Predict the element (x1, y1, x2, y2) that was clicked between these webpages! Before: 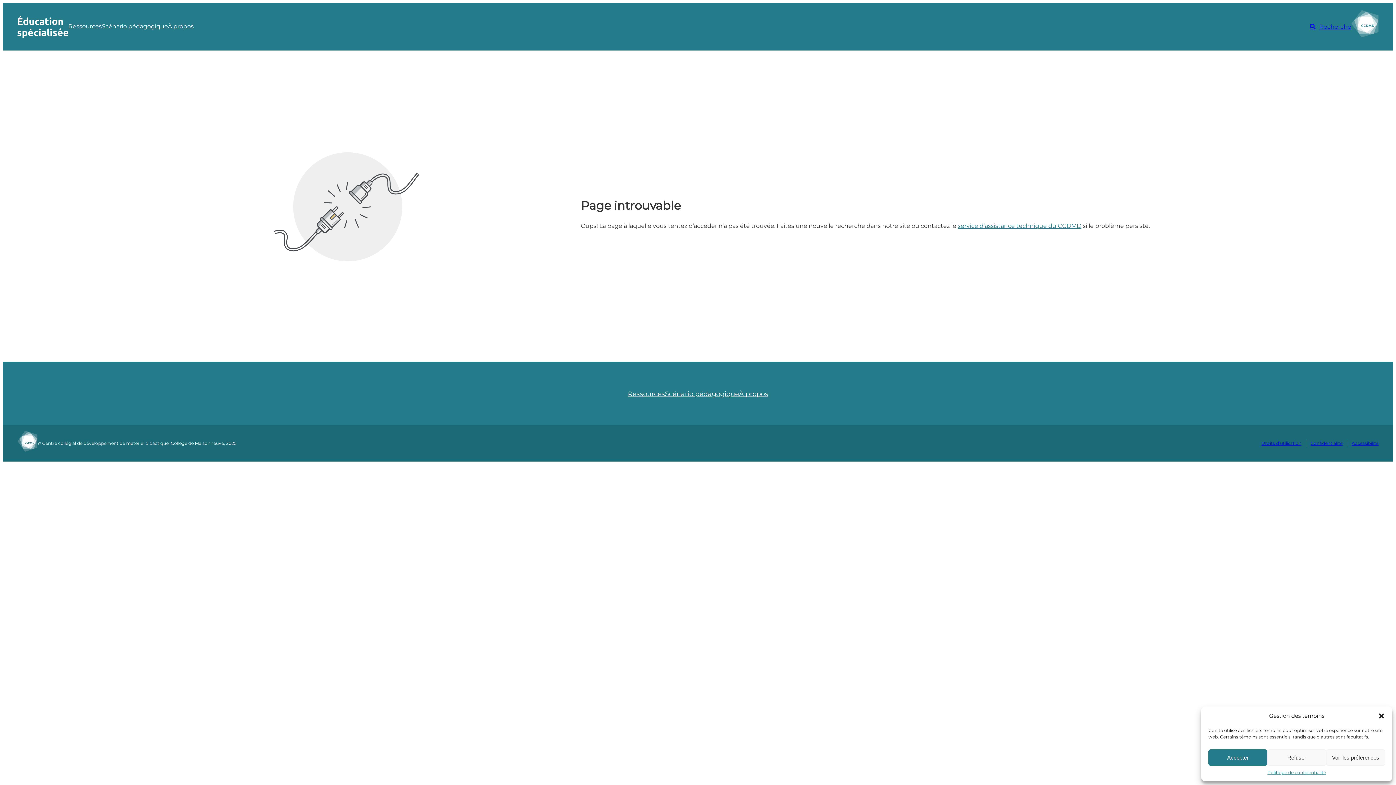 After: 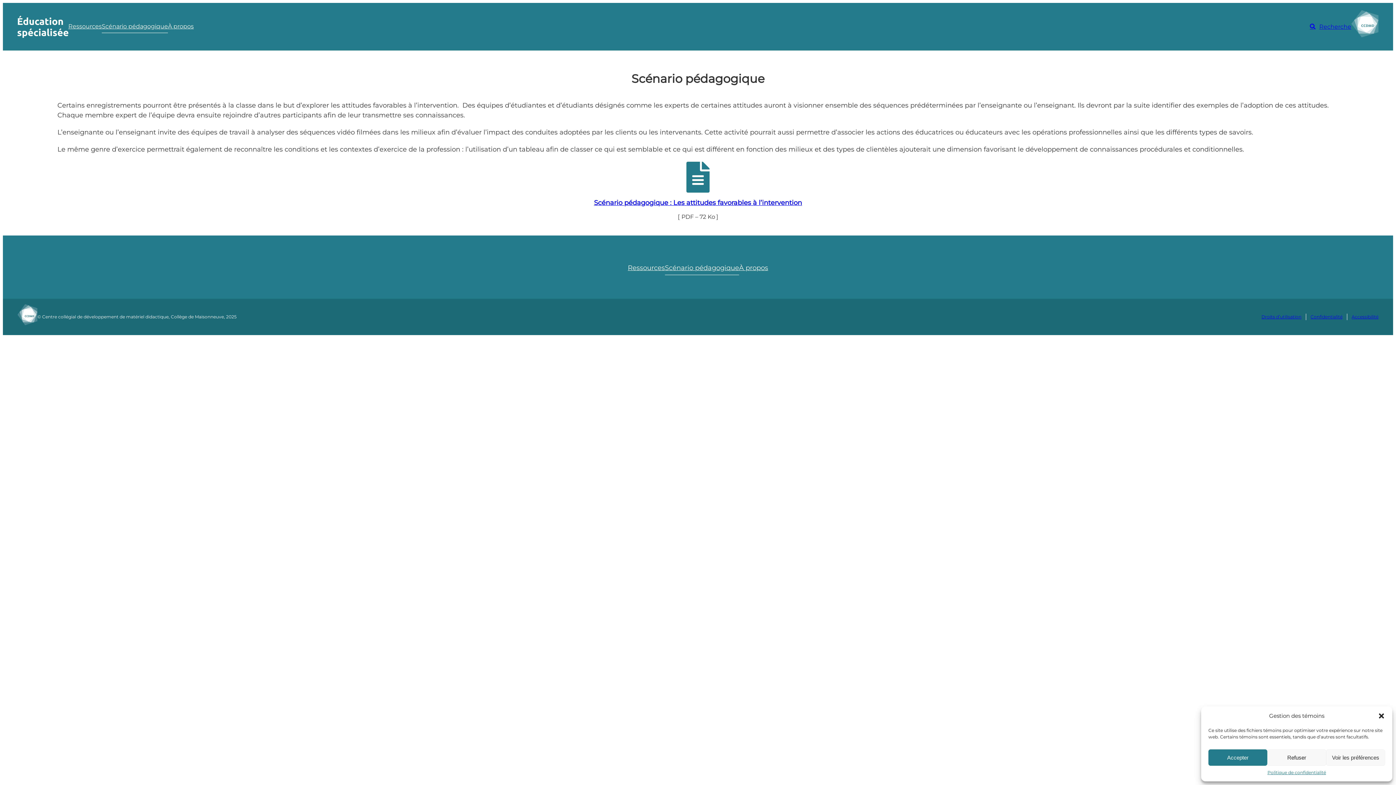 Action: bbox: (101, 20, 168, 33) label: Scénario pédagogique